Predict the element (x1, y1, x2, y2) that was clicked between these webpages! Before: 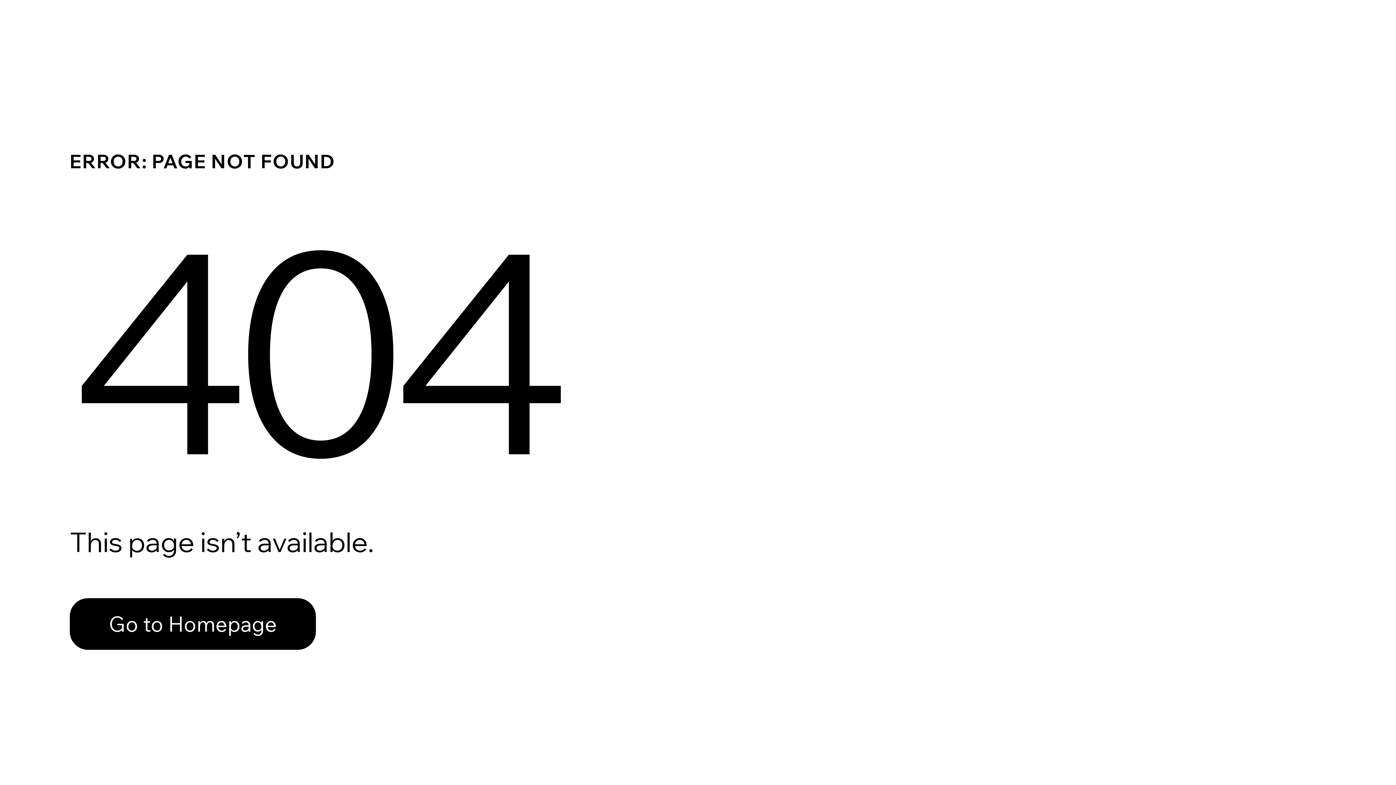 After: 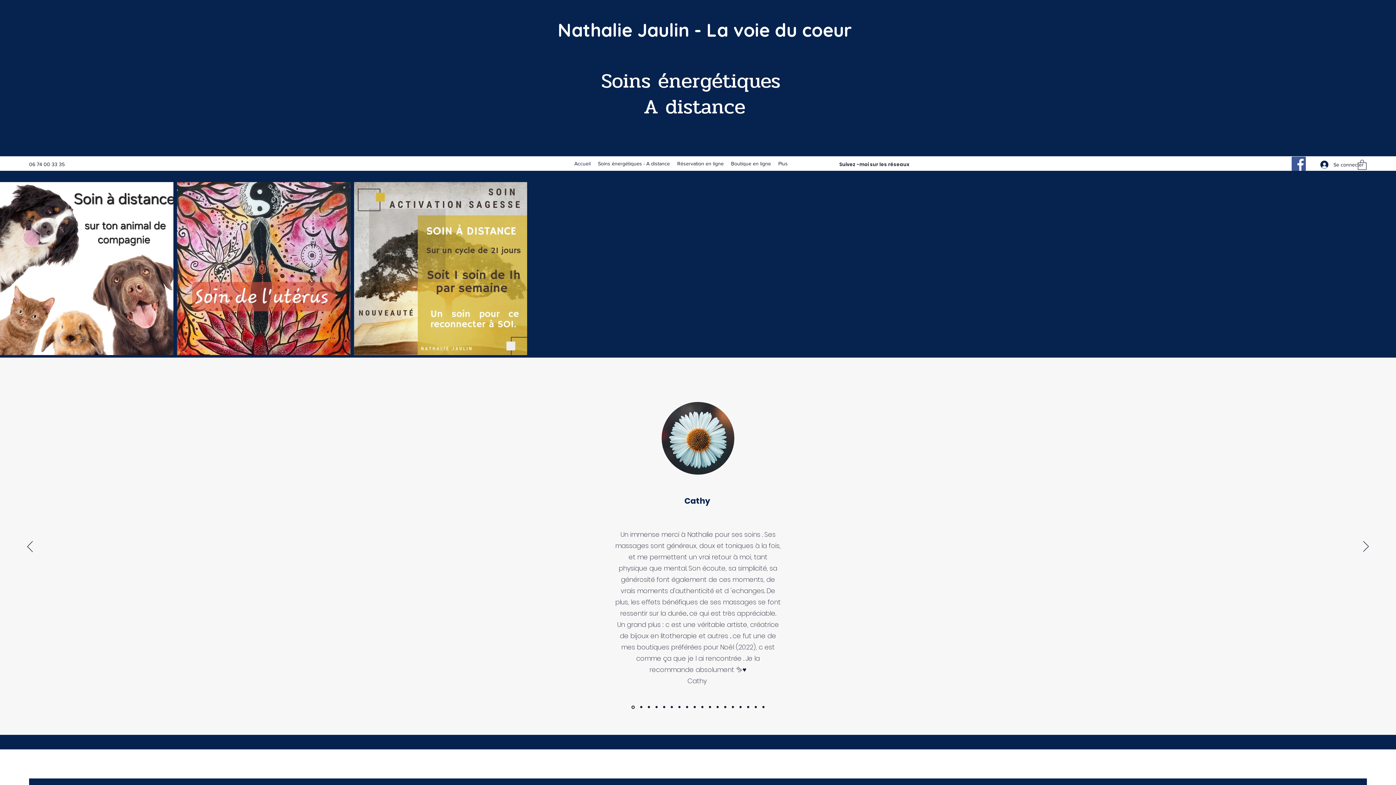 Action: bbox: (69, 598, 316, 650) label: Go to Homepage